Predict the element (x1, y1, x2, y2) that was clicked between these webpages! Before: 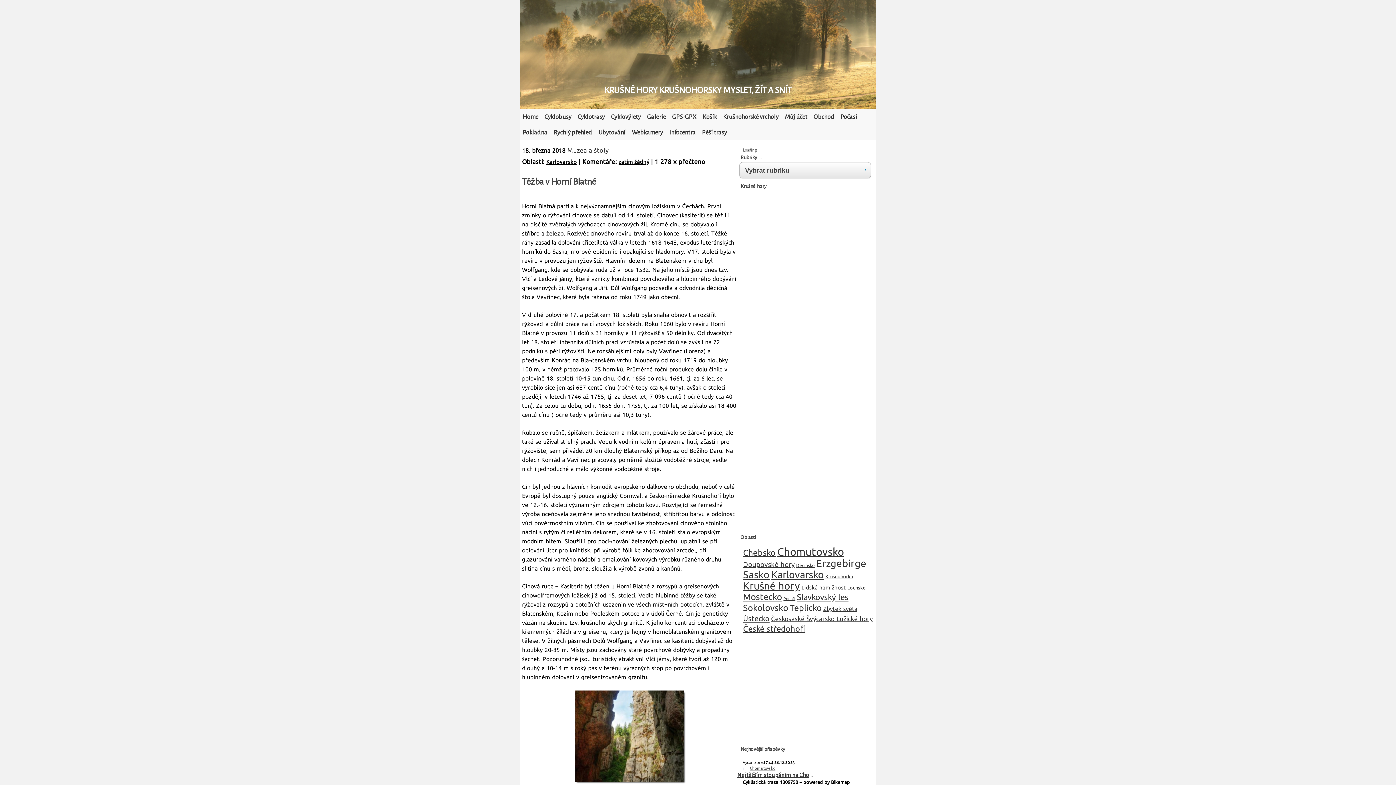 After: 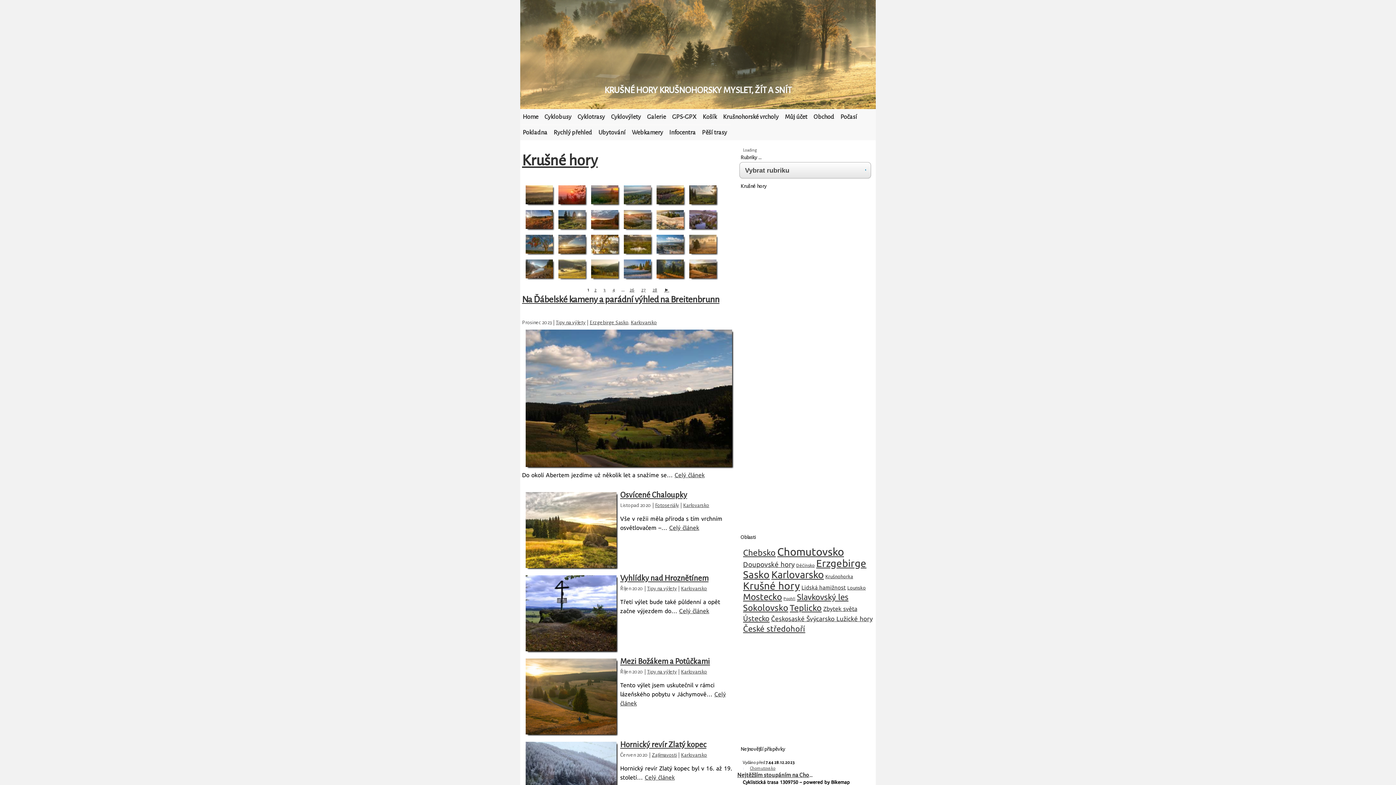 Action: bbox: (771, 569, 824, 580) label: Karlovarsko (258 položek)